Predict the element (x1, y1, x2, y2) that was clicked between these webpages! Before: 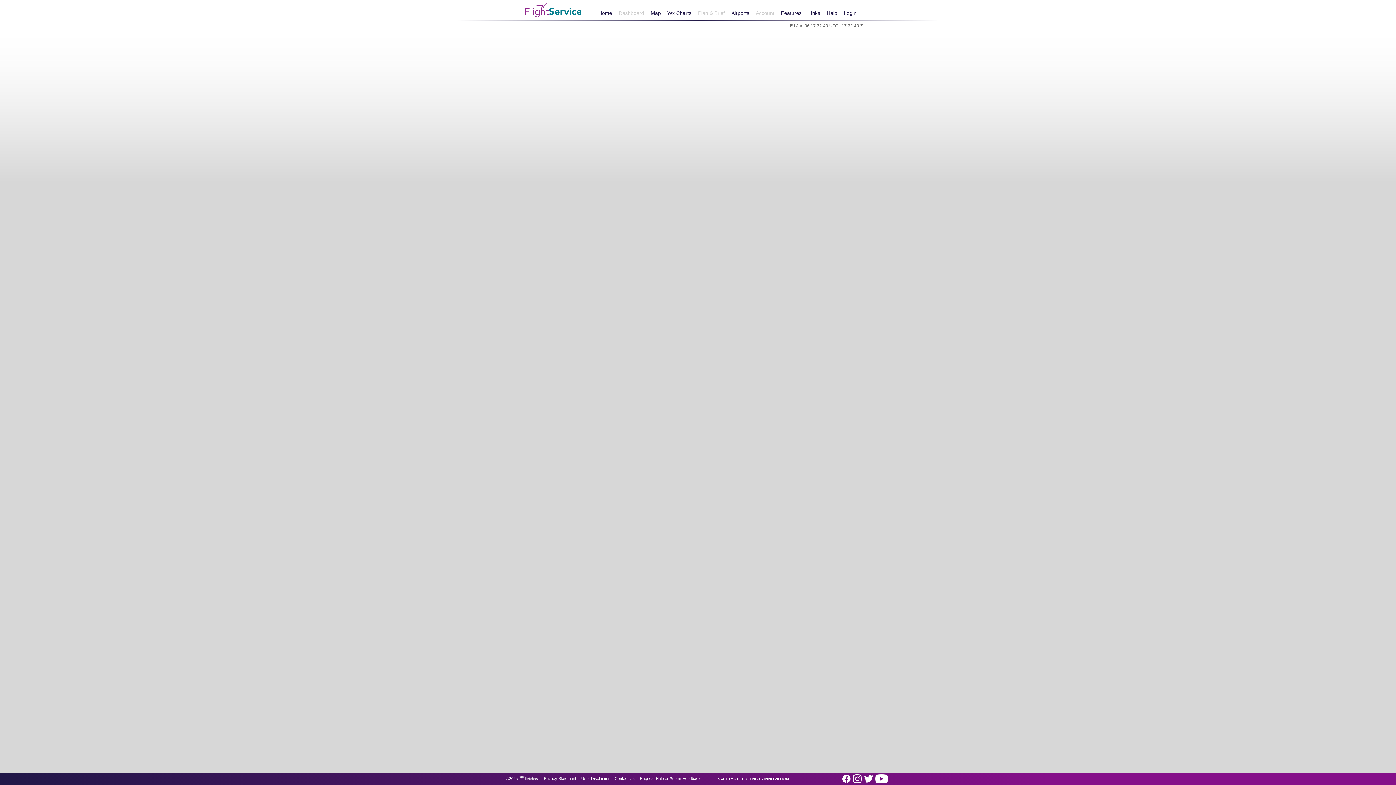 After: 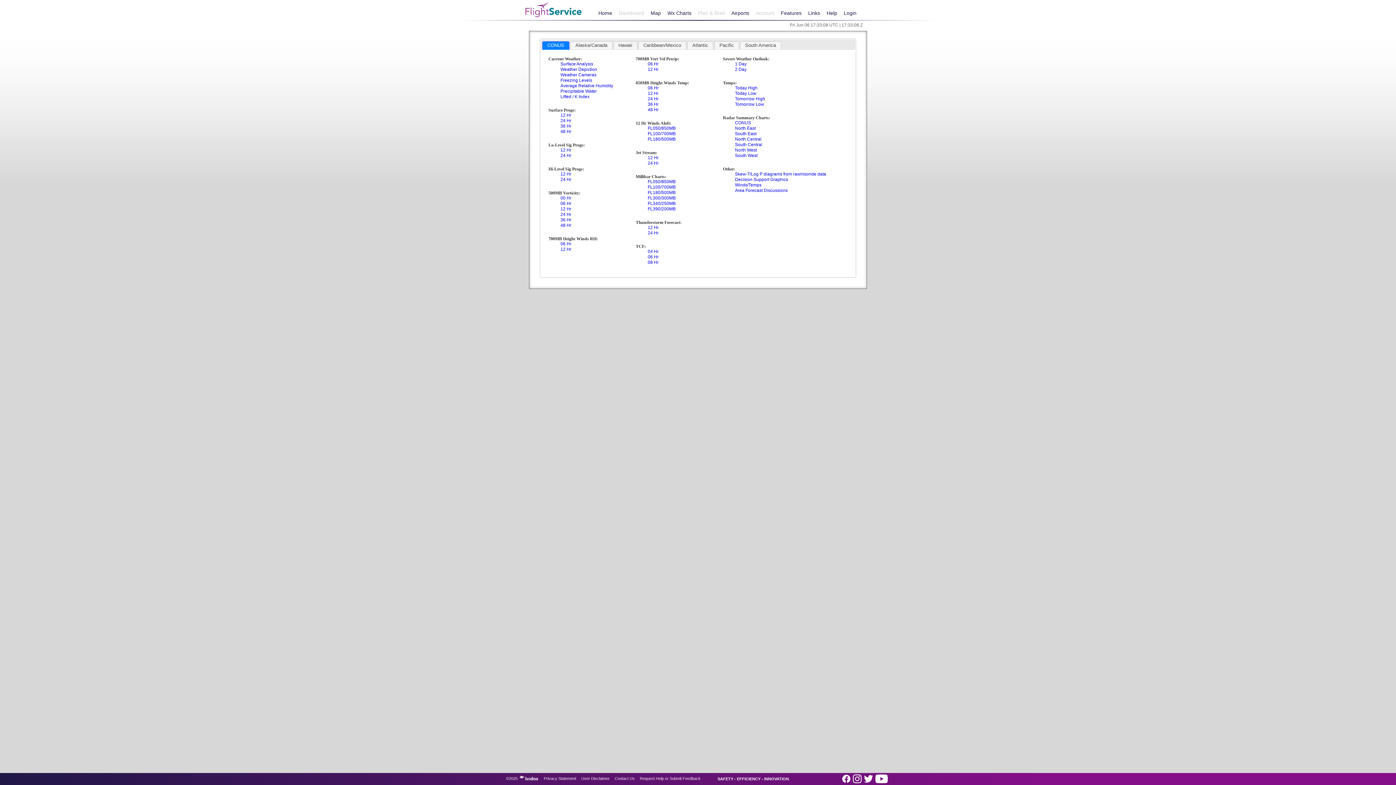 Action: label: Wx Charts bbox: (664, 7, 694, 19)